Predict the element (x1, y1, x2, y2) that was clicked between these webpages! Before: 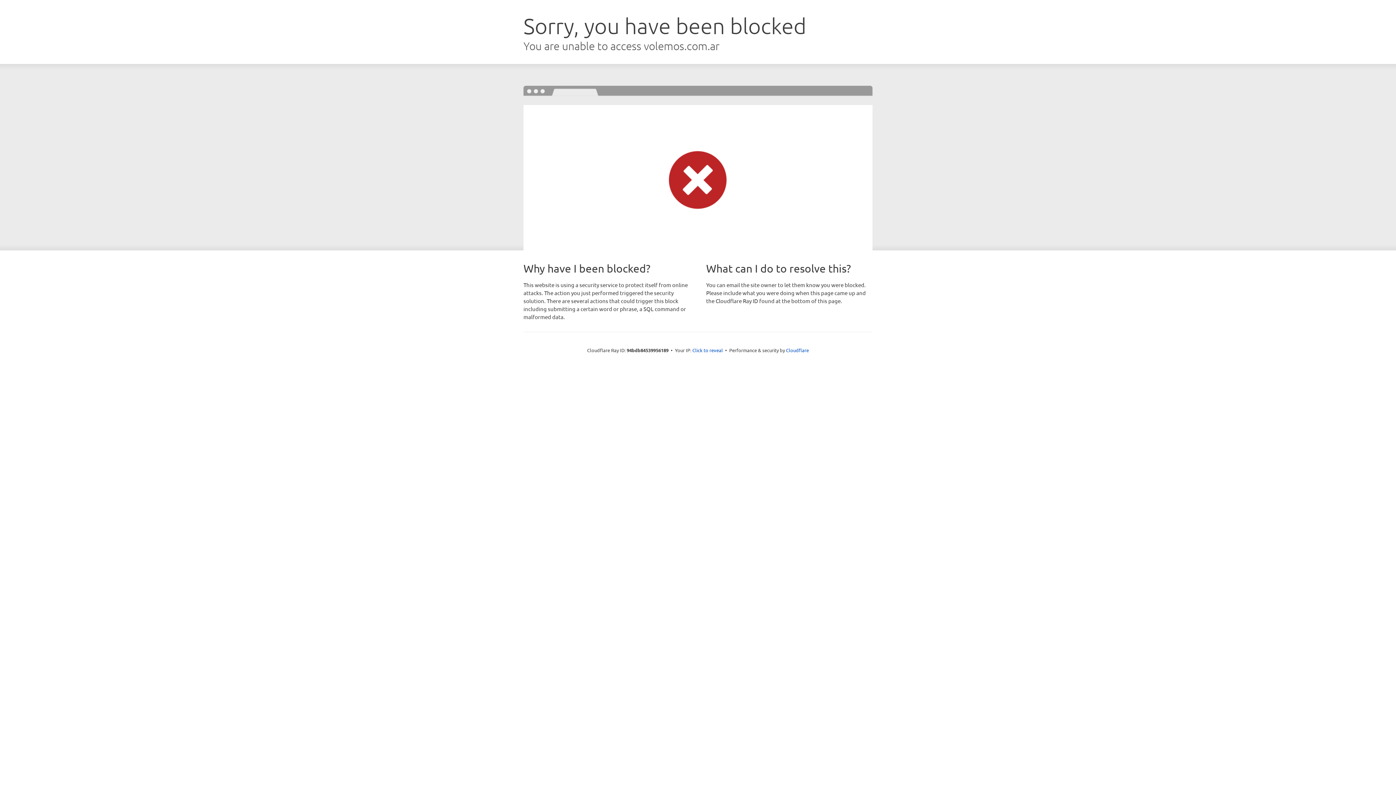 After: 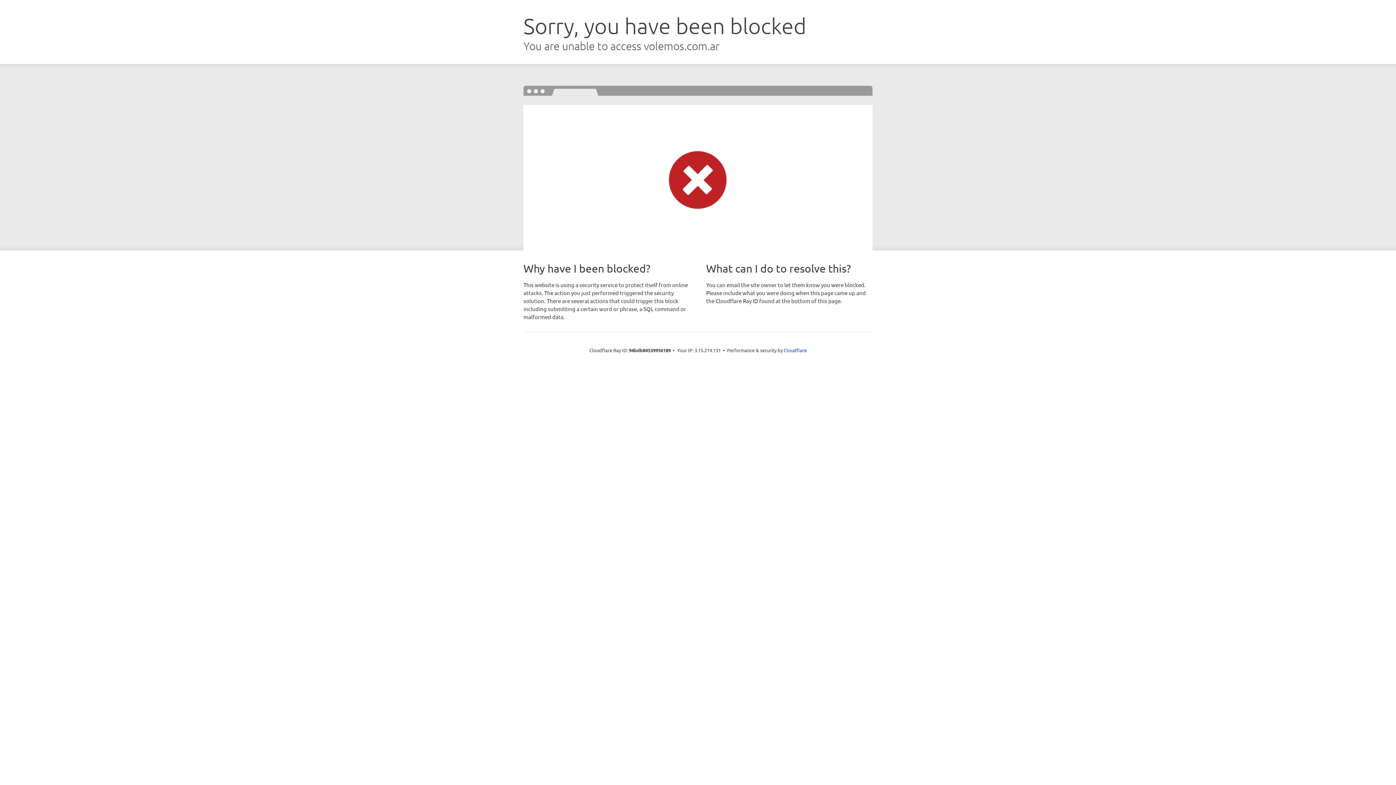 Action: bbox: (692, 346, 723, 353) label: Click to reveal